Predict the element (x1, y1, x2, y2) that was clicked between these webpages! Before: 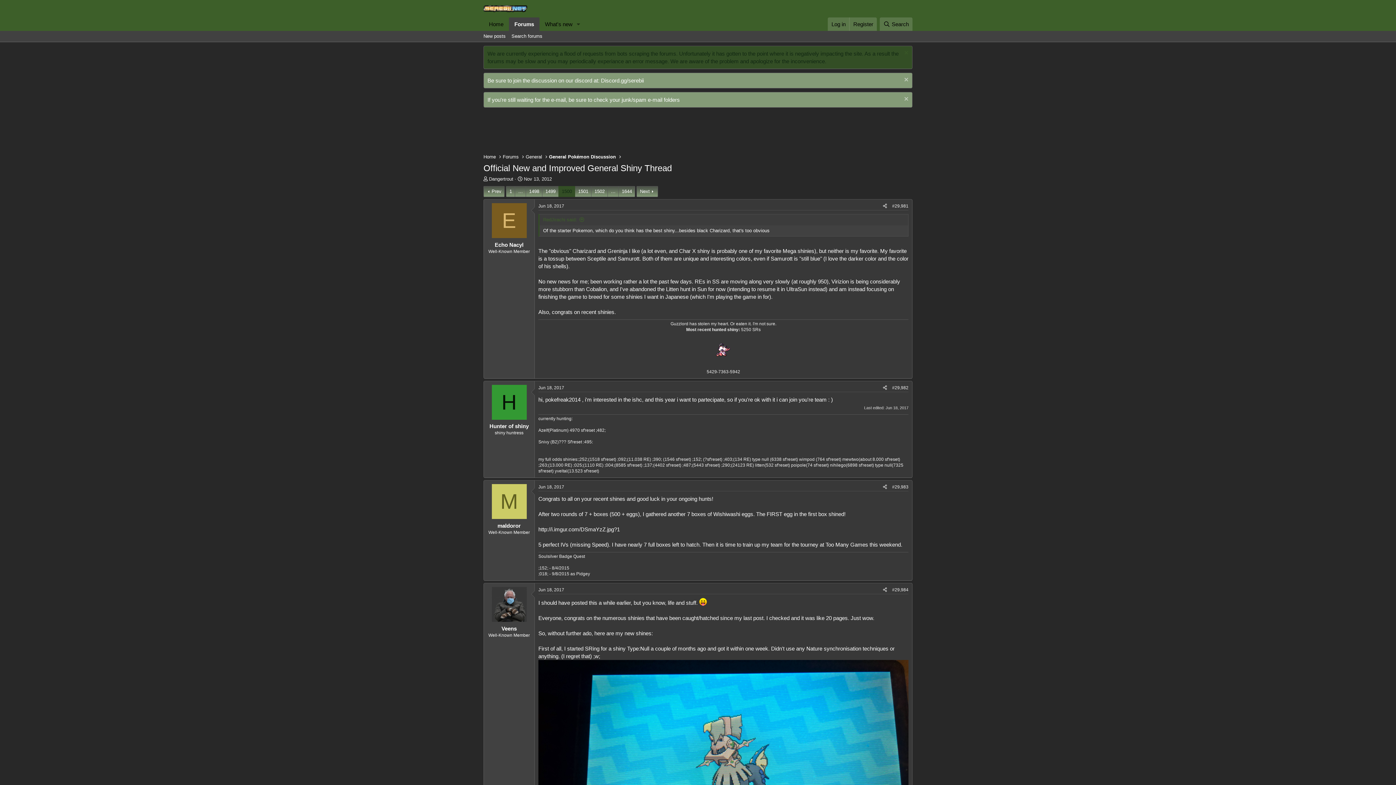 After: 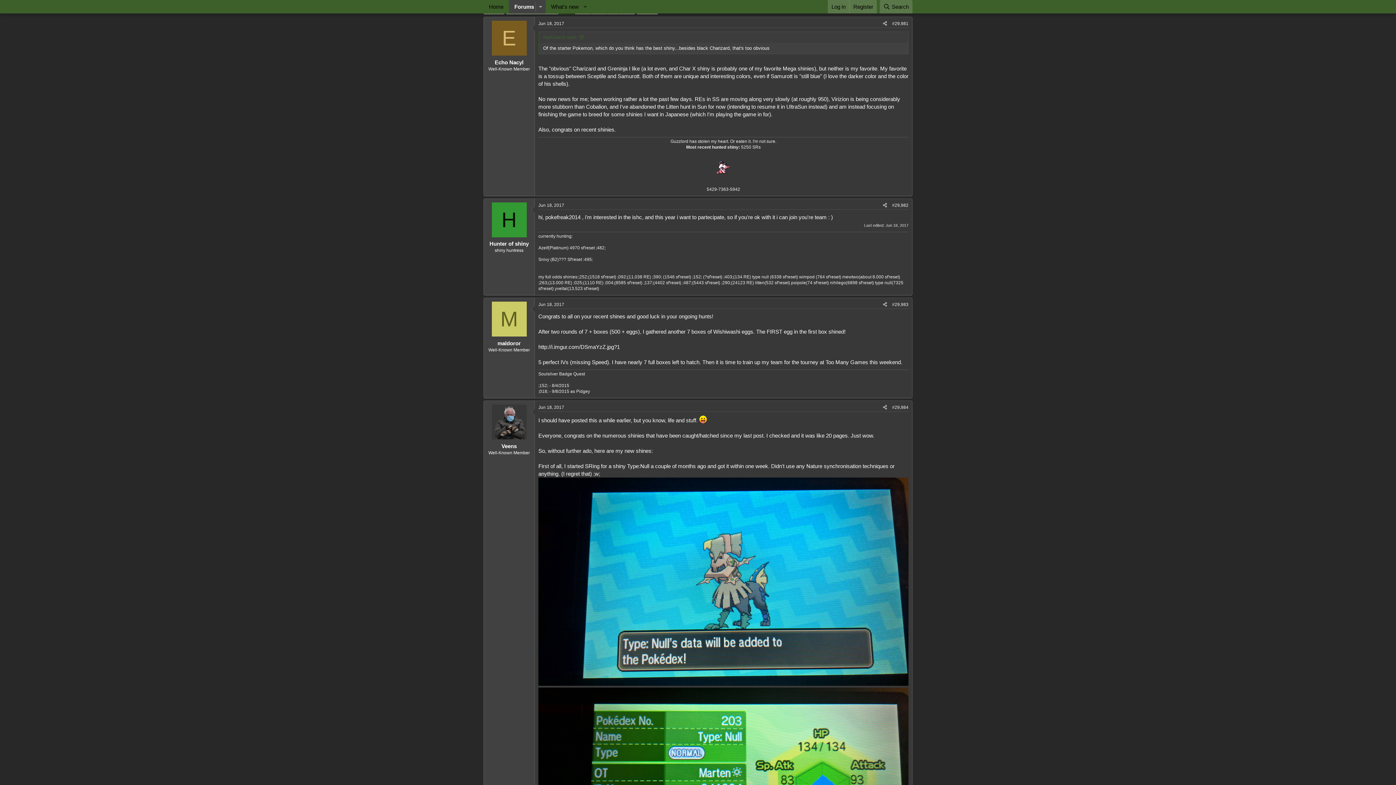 Action: label: Jun 18, 2017 bbox: (538, 203, 564, 208)